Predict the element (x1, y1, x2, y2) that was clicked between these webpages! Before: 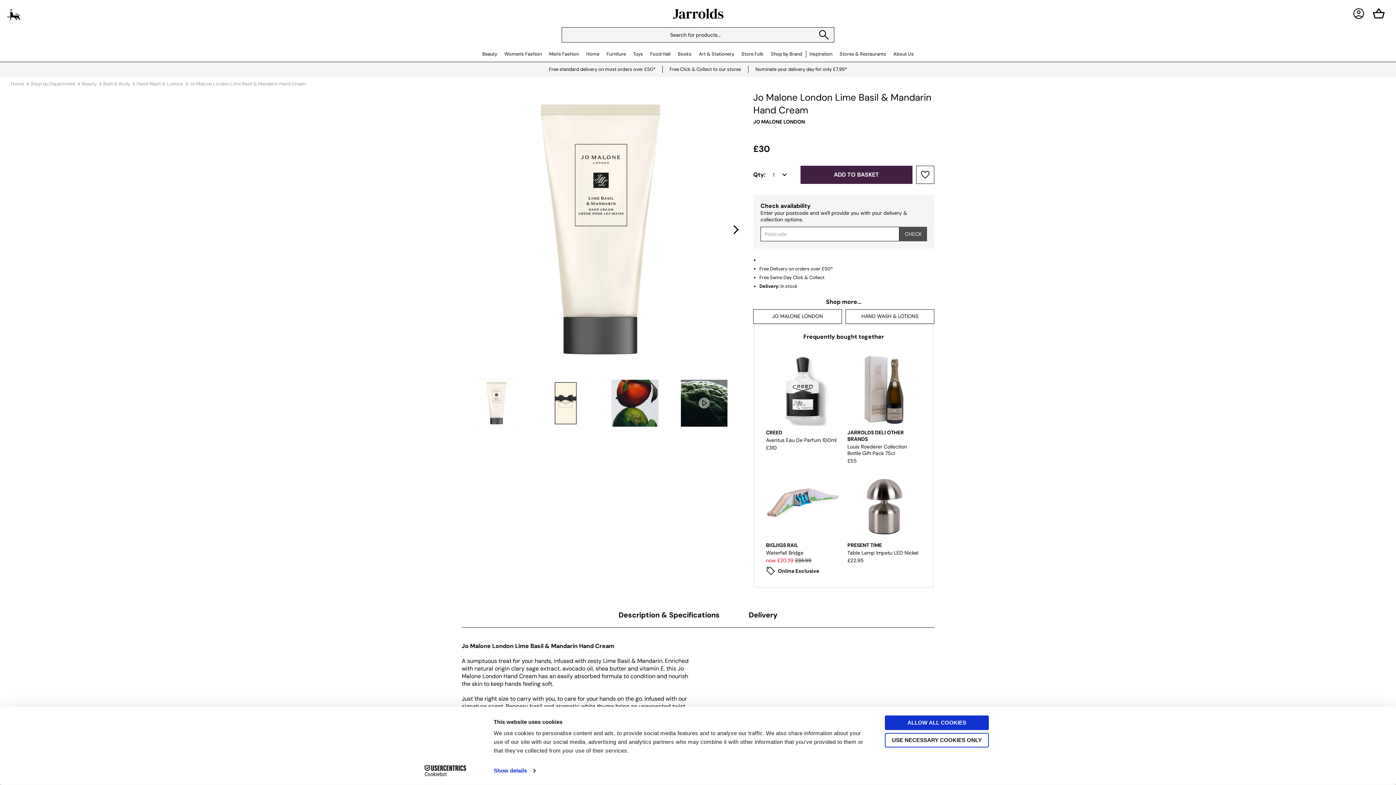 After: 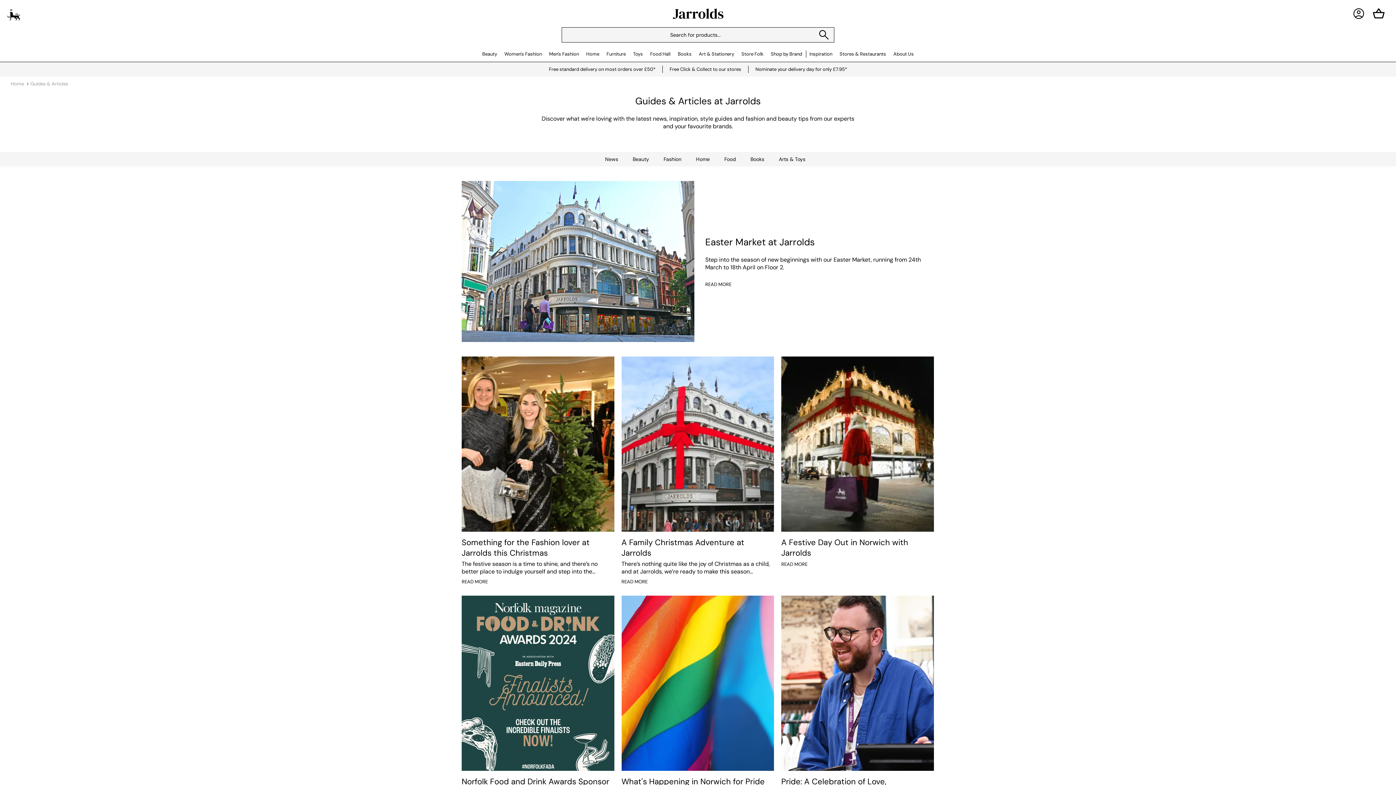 Action: label: Inspiration bbox: (809, 46, 832, 62)